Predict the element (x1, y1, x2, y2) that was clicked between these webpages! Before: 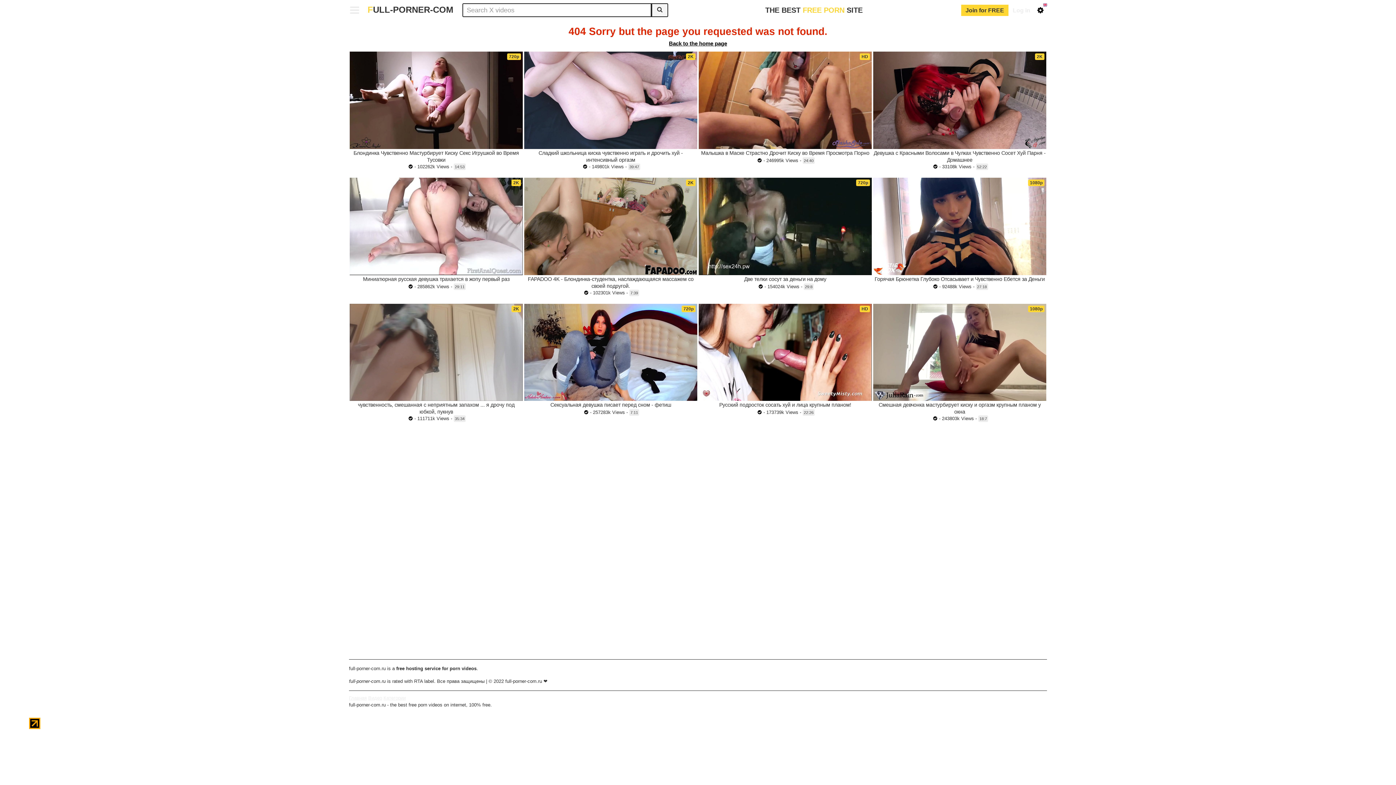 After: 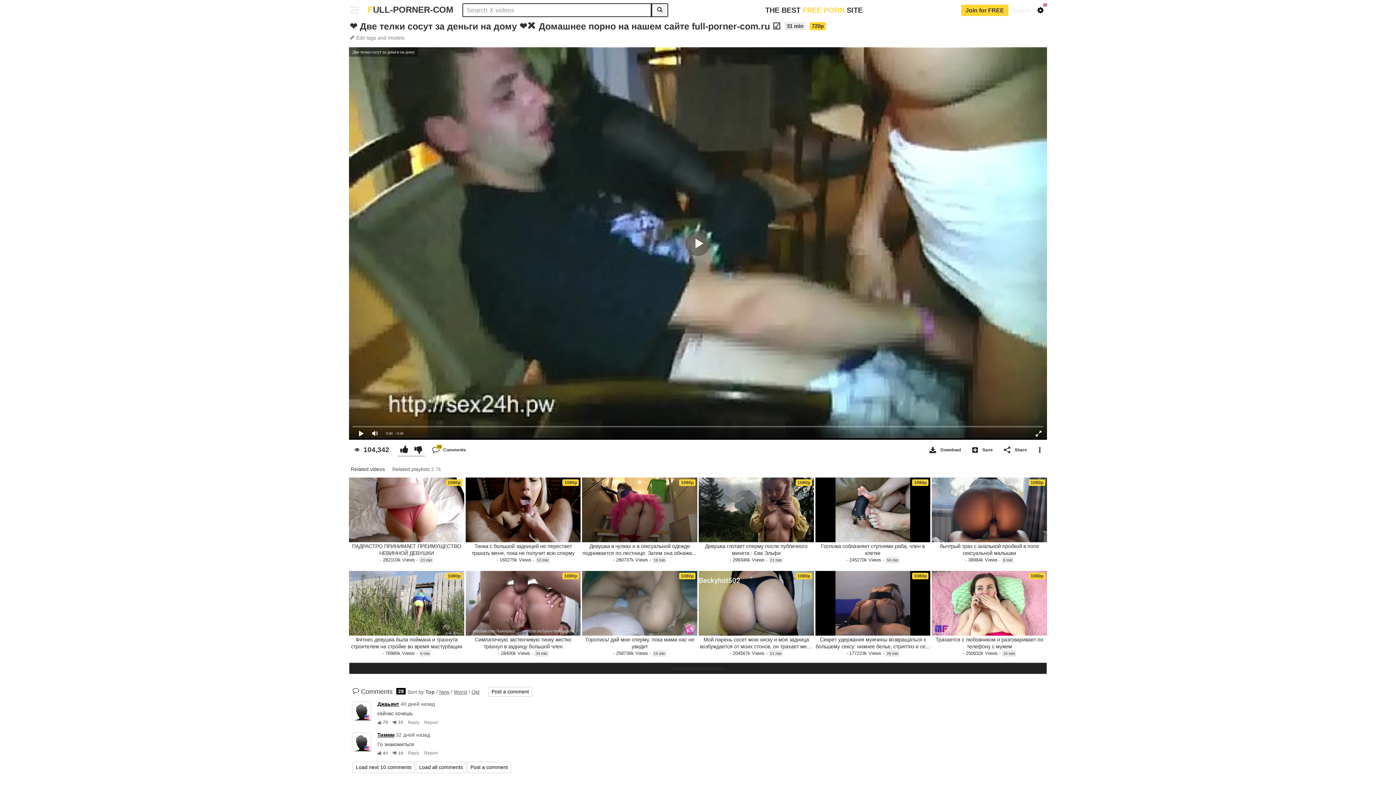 Action: bbox: (698, 177, 872, 274)